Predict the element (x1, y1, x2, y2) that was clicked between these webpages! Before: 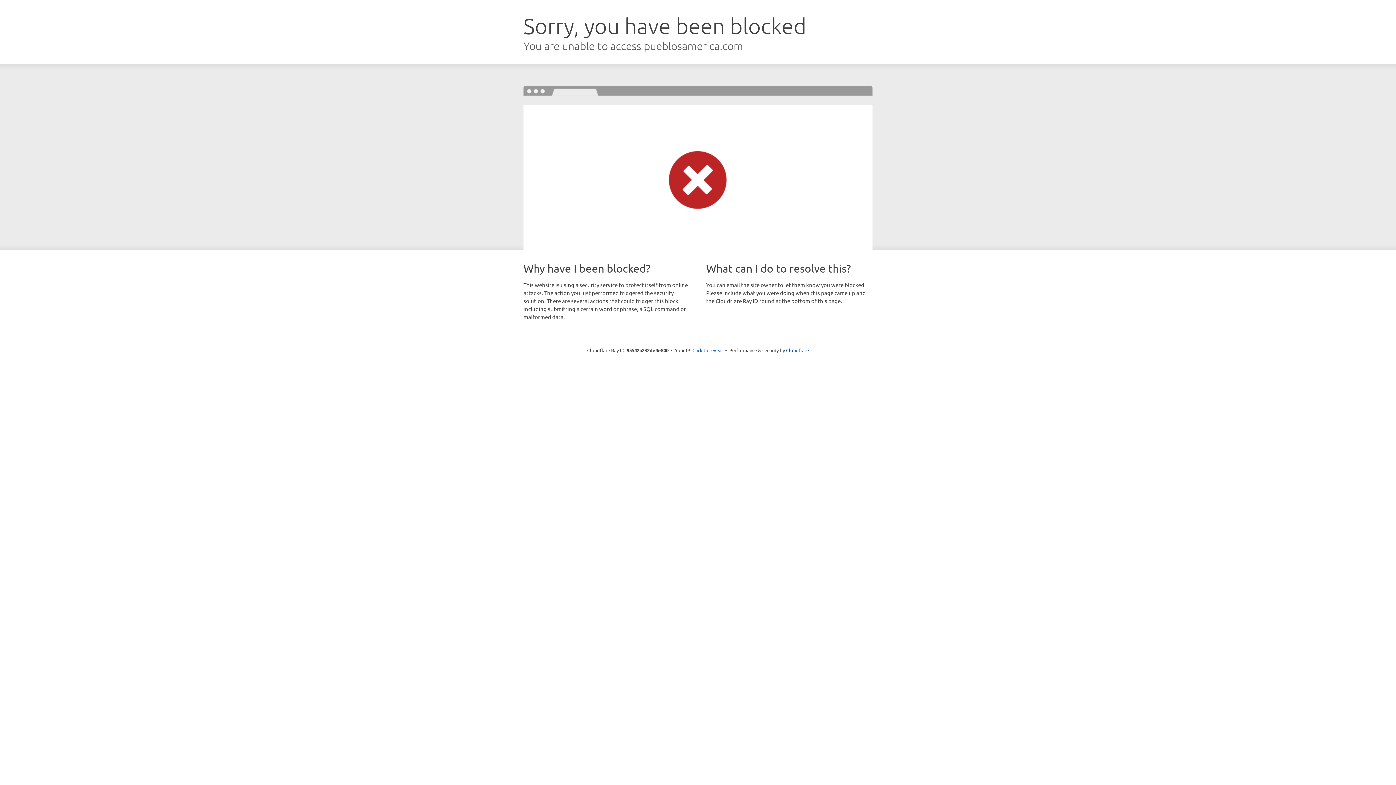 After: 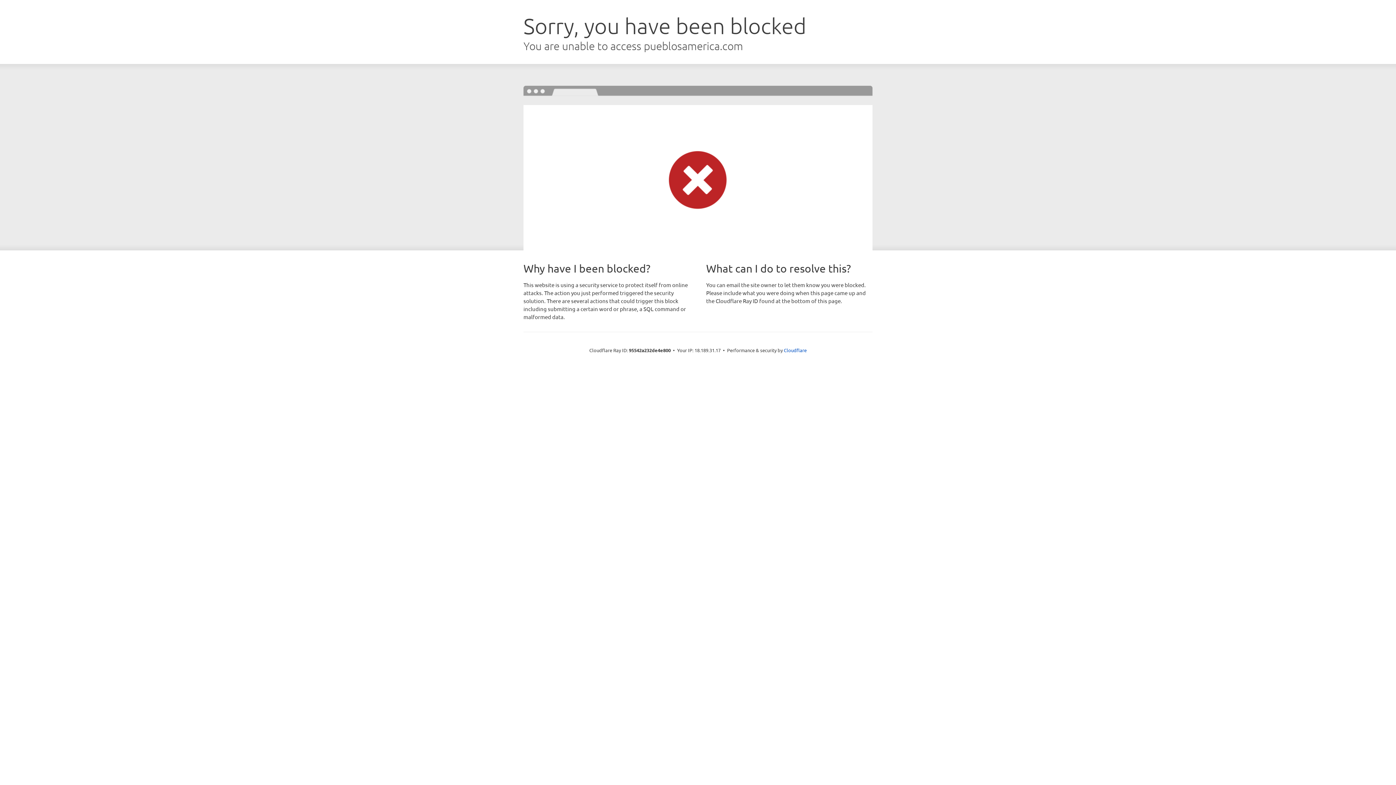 Action: label: Click to reveal bbox: (692, 346, 723, 353)